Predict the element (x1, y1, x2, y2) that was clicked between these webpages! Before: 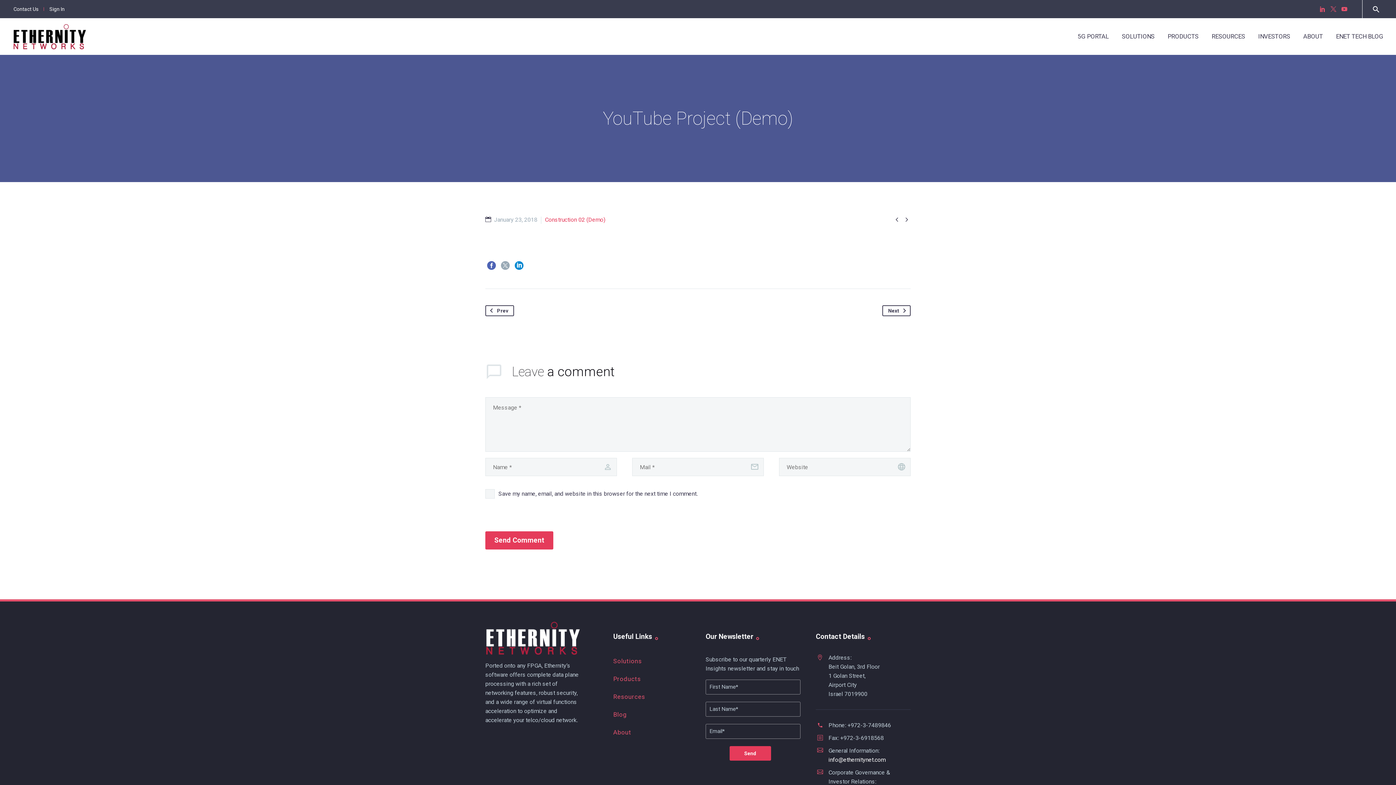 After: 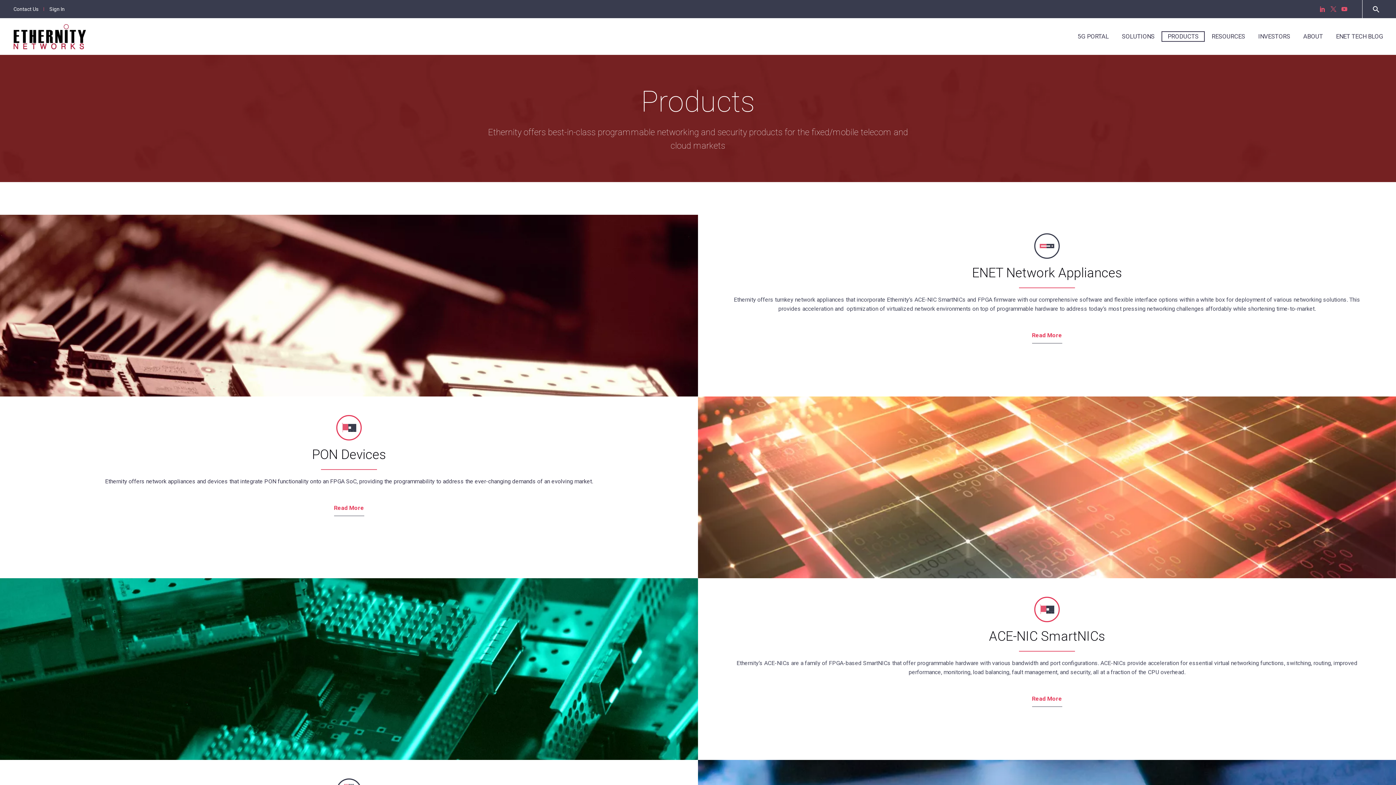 Action: label: Products bbox: (613, 670, 690, 688)